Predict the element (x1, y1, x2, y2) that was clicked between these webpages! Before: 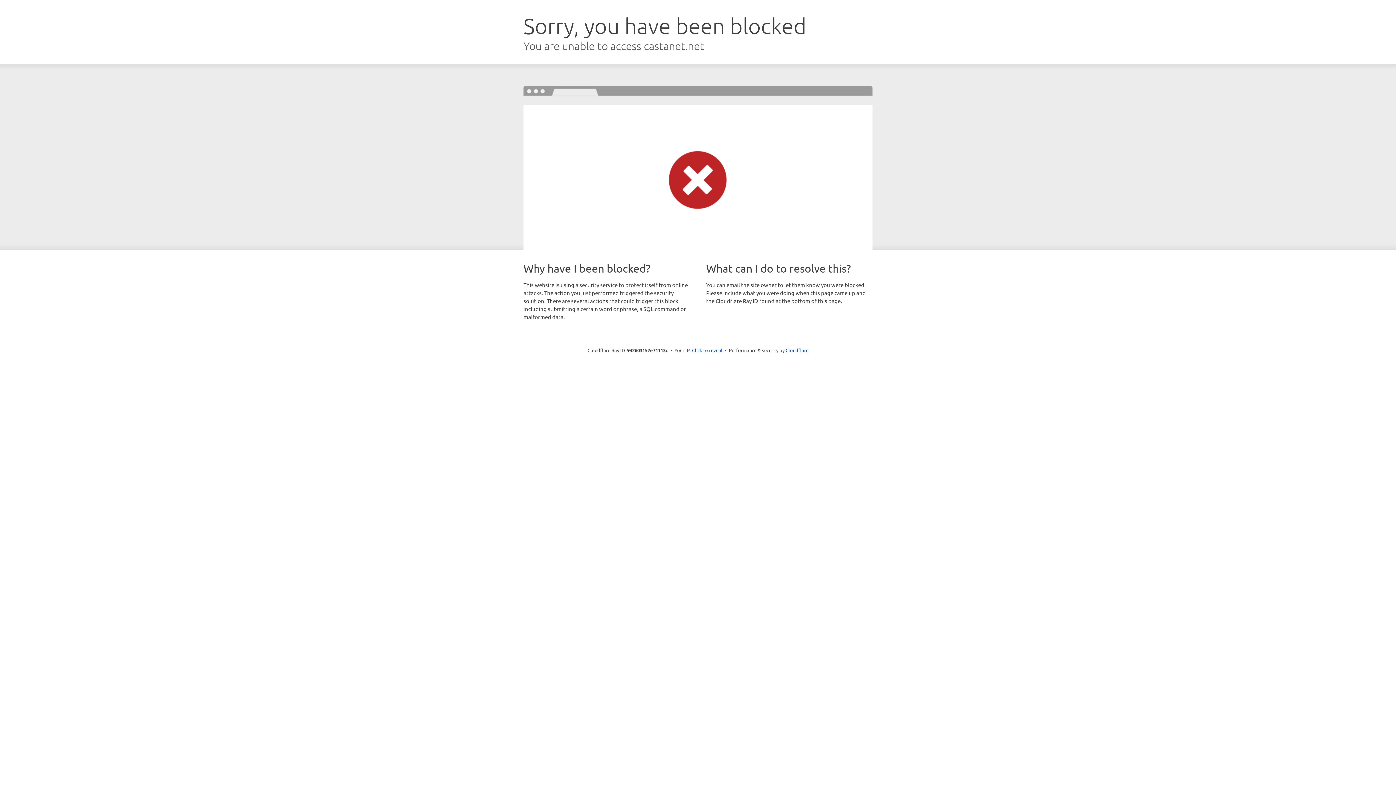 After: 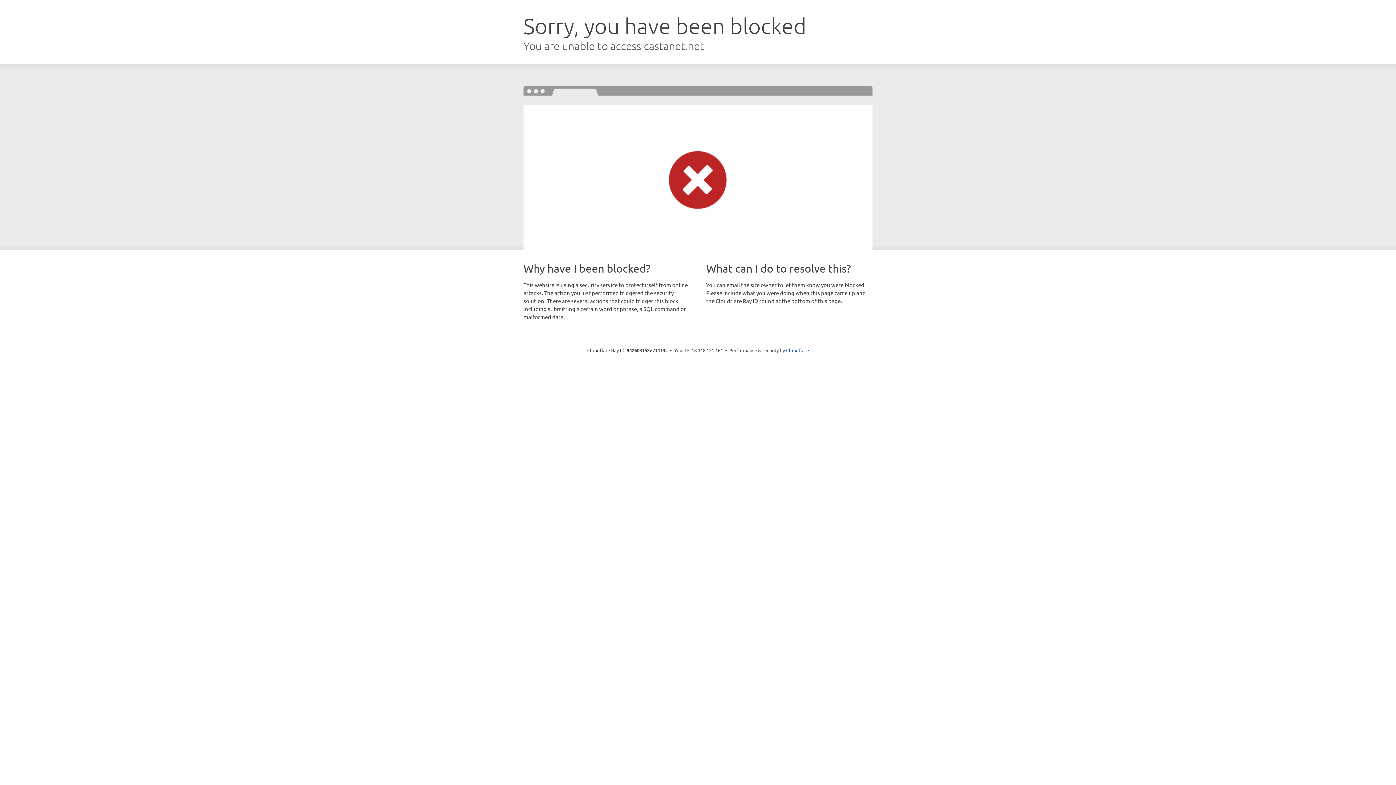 Action: bbox: (692, 346, 722, 353) label: Click to reveal